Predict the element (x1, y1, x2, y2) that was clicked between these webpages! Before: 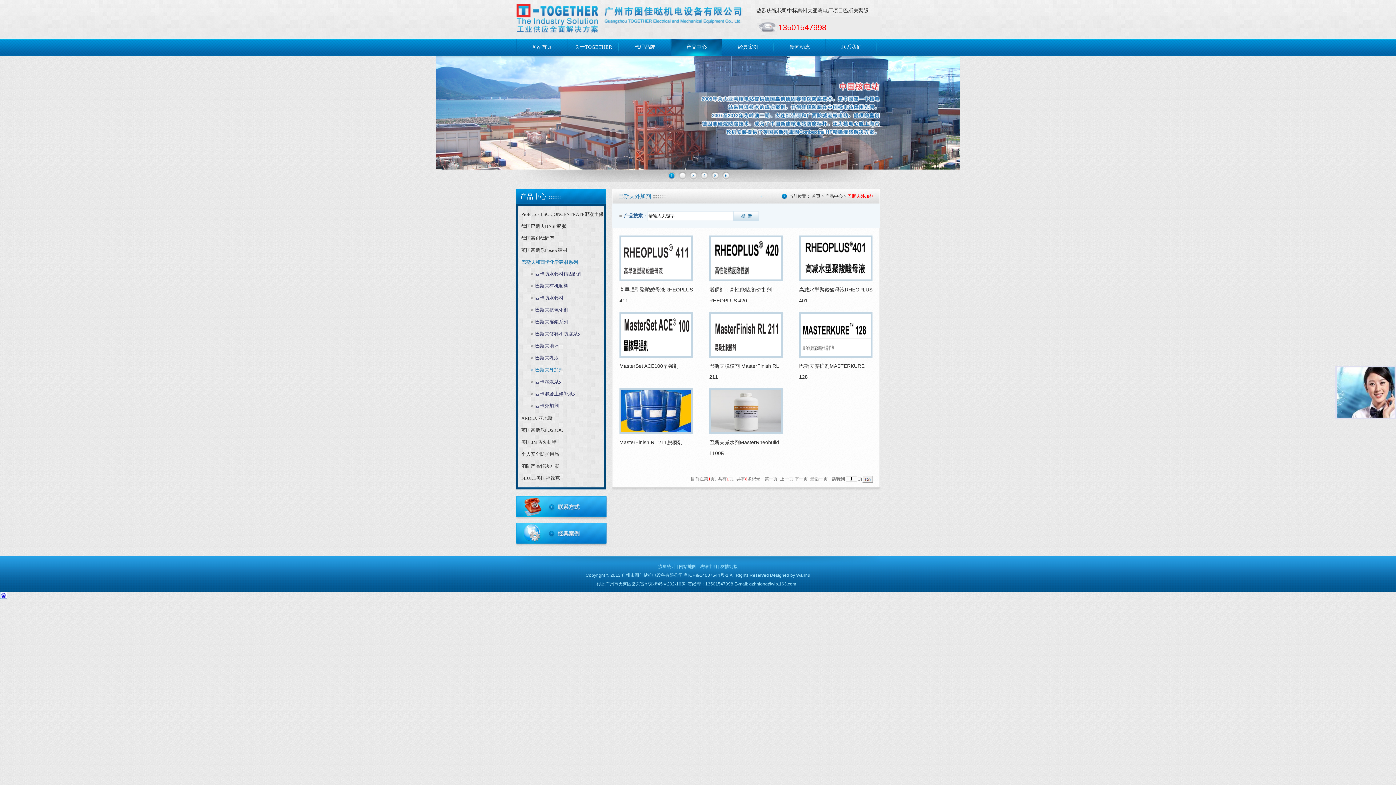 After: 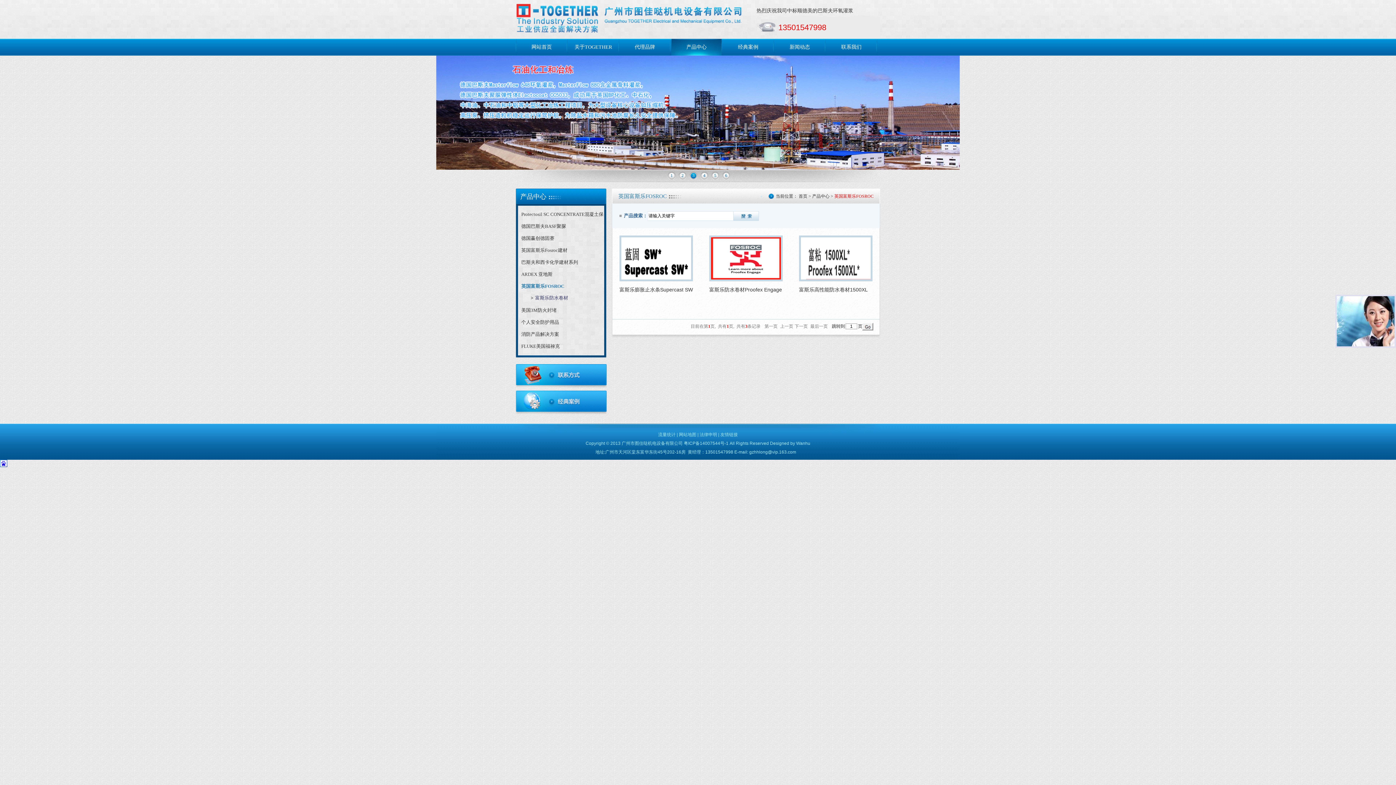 Action: bbox: (521, 424, 604, 436) label: 英国富斯乐FOSROC